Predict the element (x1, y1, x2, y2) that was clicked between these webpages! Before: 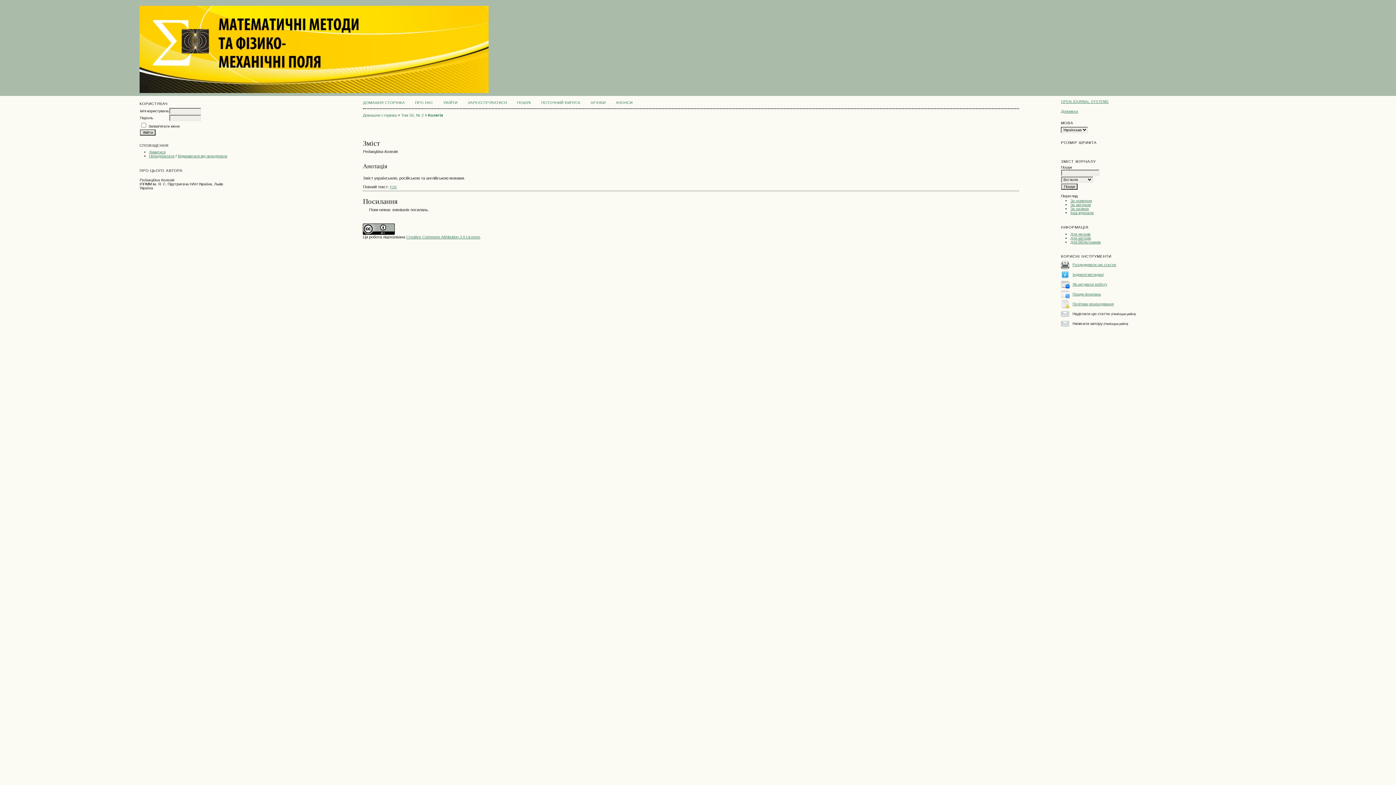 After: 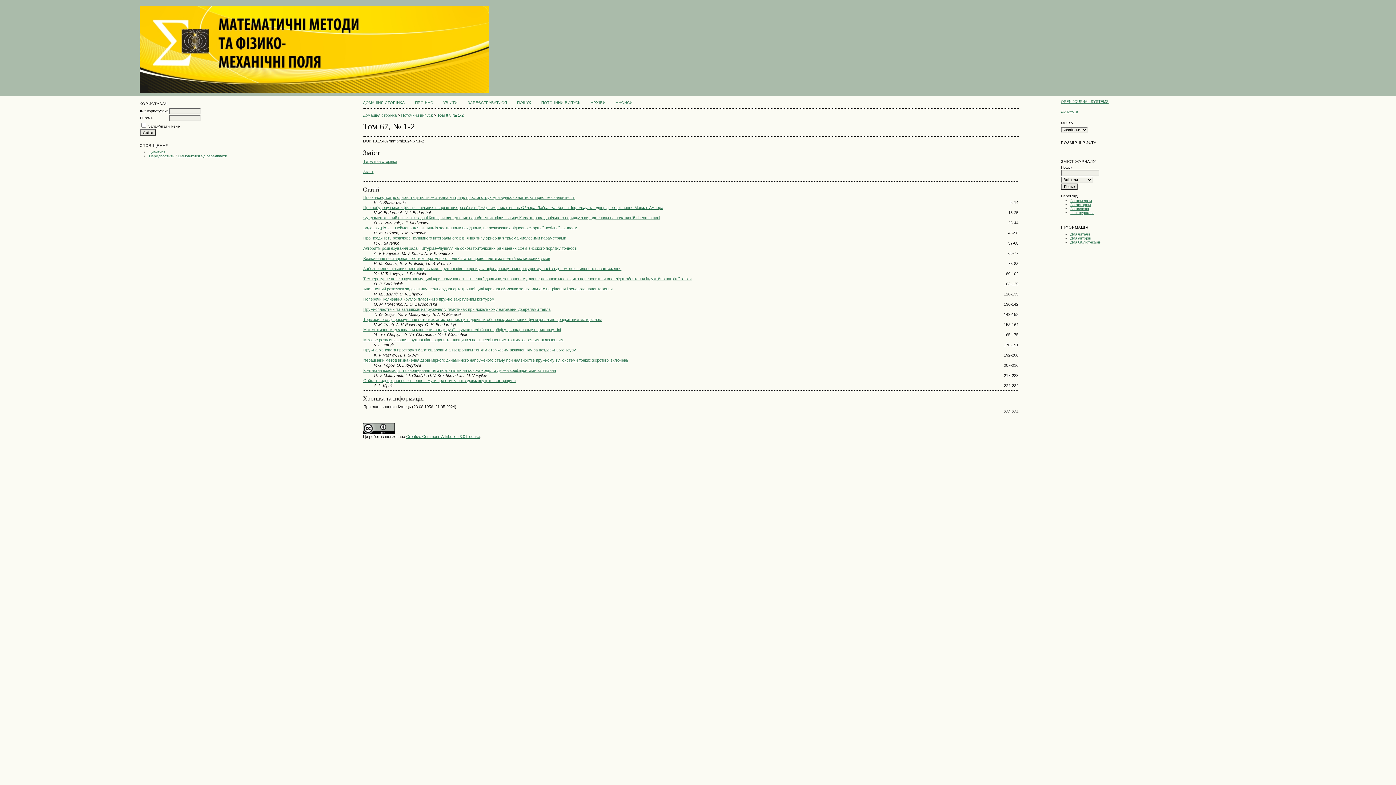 Action: label: ПОТОЧНИЙ ВИПУСК bbox: (541, 100, 580, 104)